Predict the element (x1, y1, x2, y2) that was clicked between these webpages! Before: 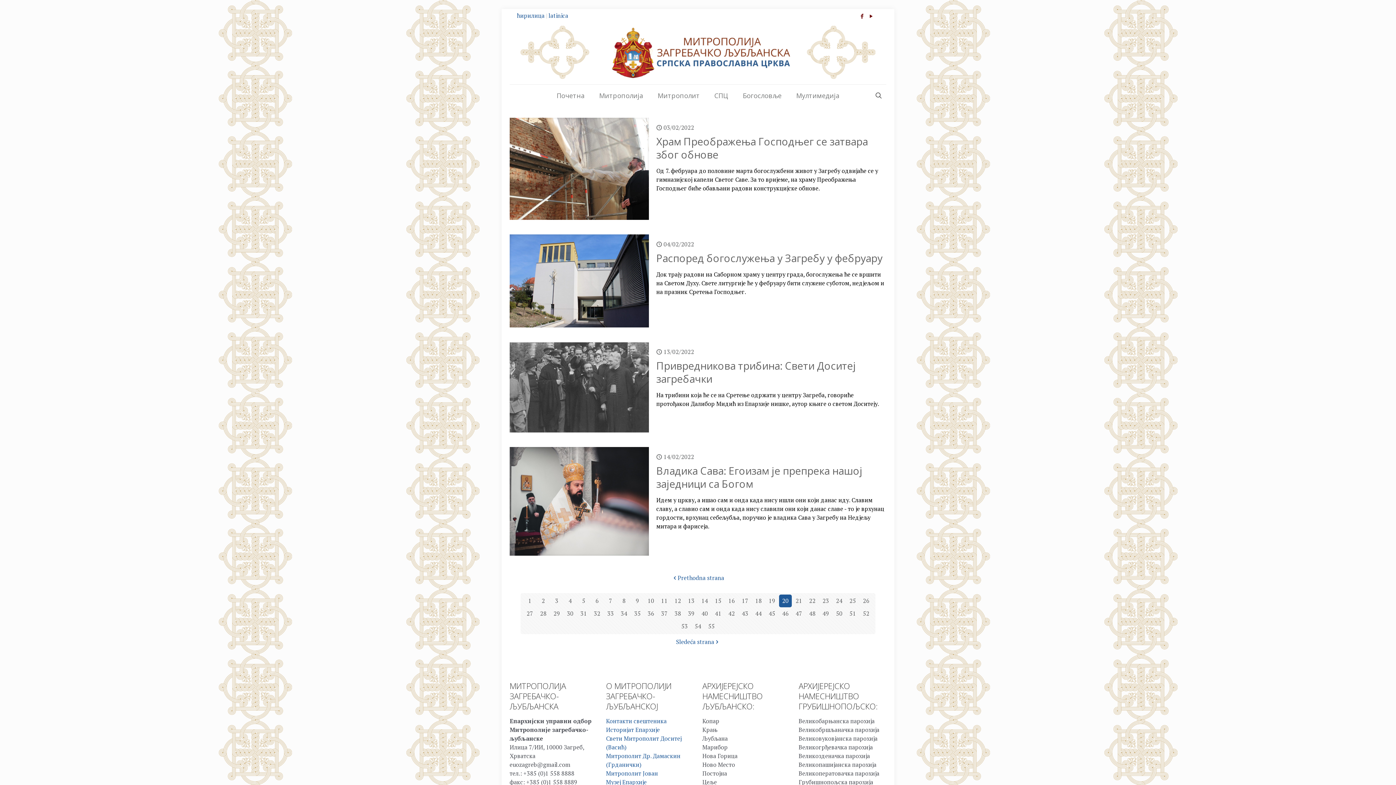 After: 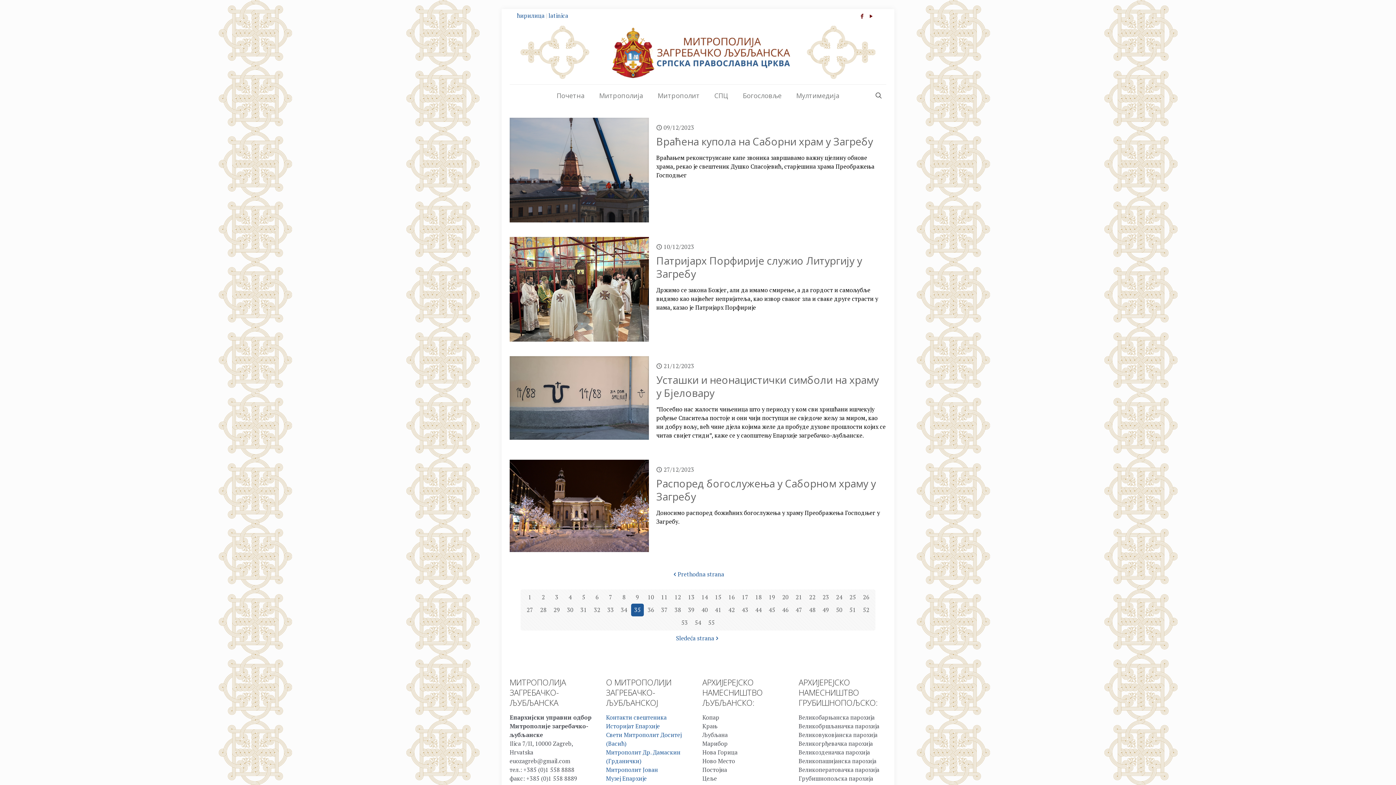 Action: bbox: (631, 607, 644, 620) label: 35